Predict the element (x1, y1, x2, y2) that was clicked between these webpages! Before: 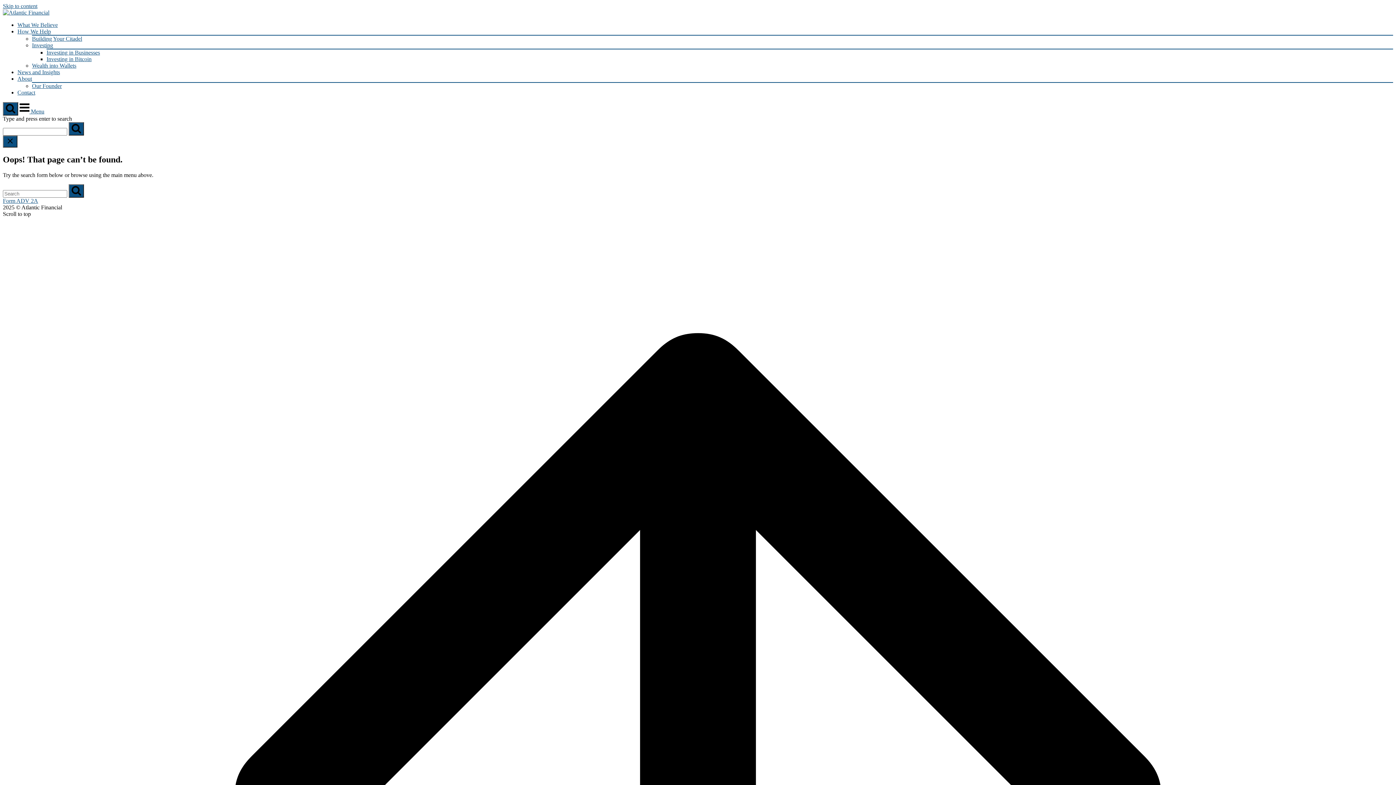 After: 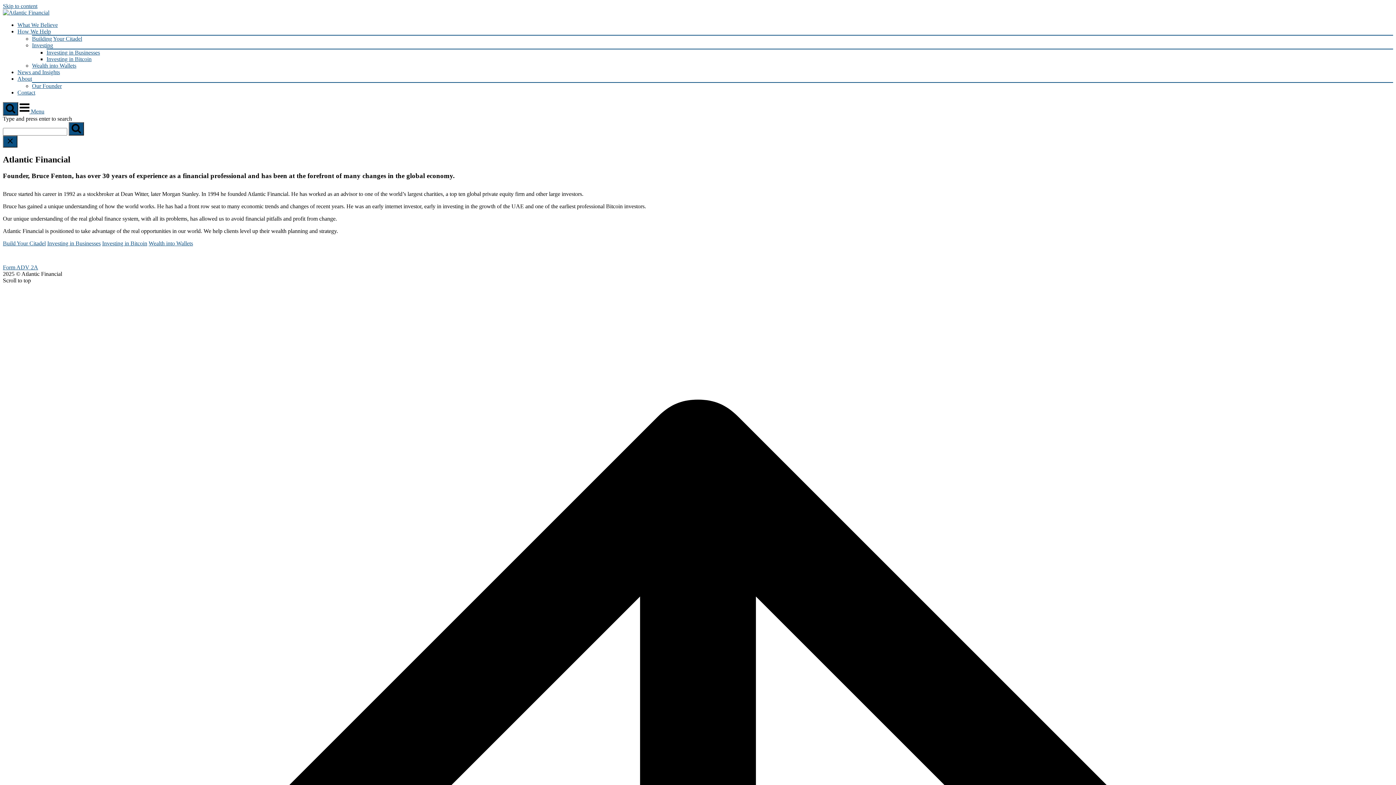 Action: bbox: (68, 184, 84, 197) label: Search